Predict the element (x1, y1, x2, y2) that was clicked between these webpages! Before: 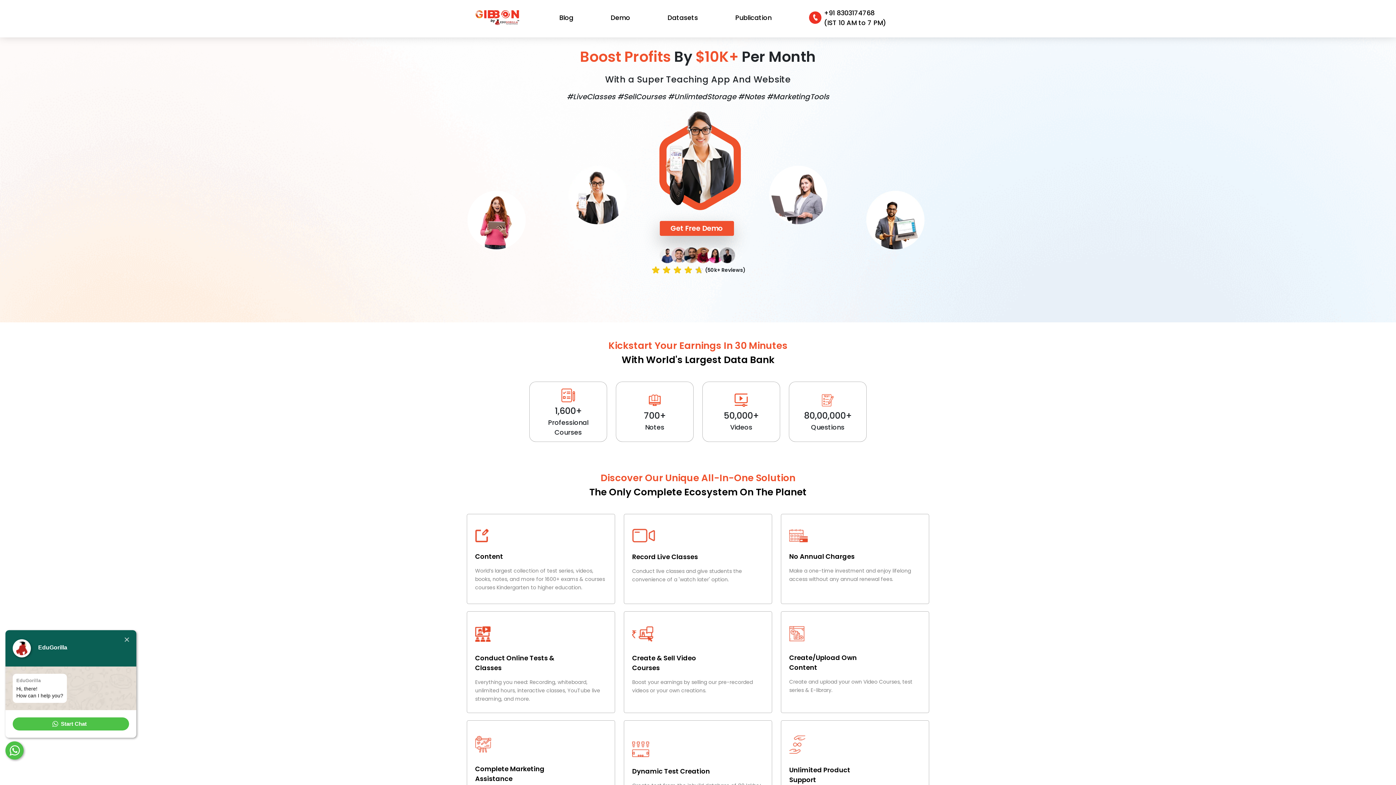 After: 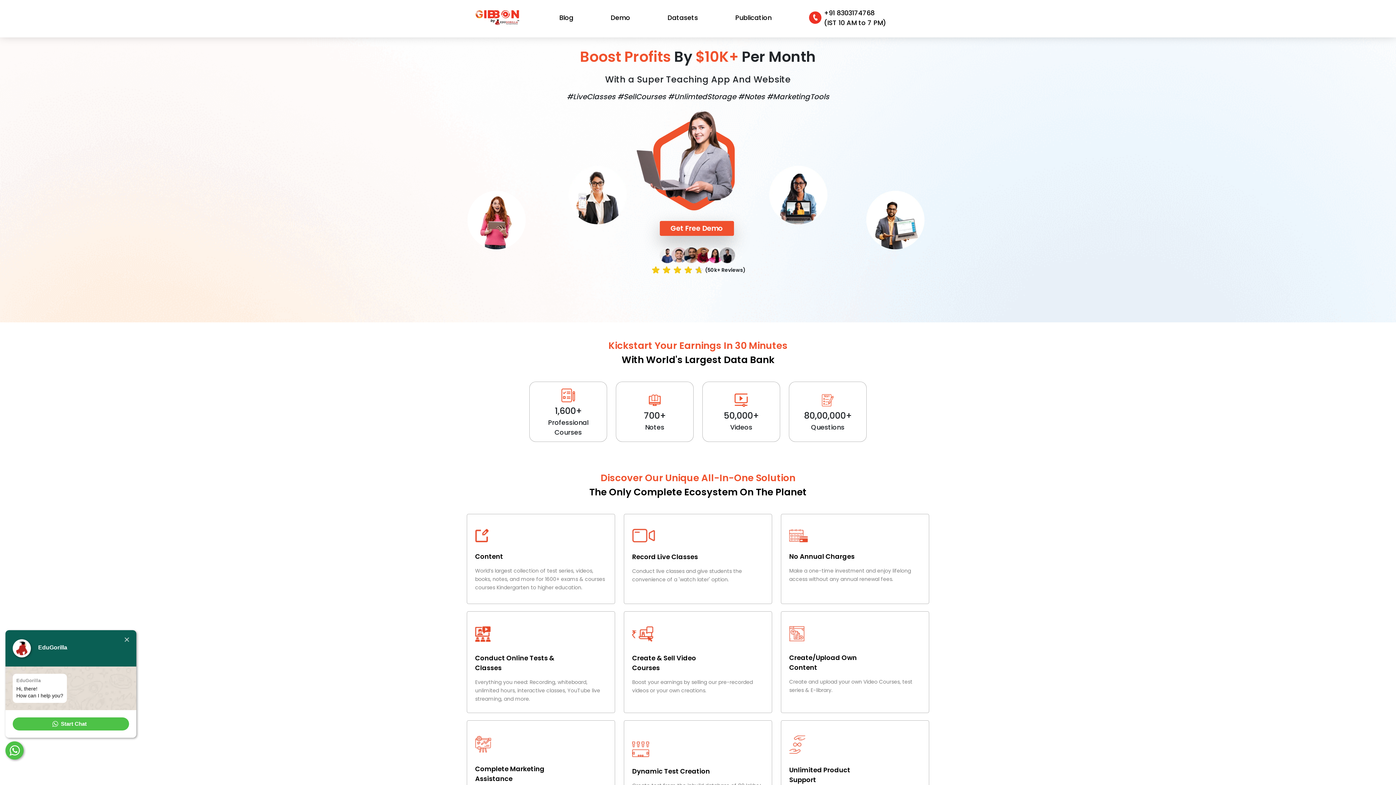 Action: bbox: (12, 717, 129, 730) label: Start Chat